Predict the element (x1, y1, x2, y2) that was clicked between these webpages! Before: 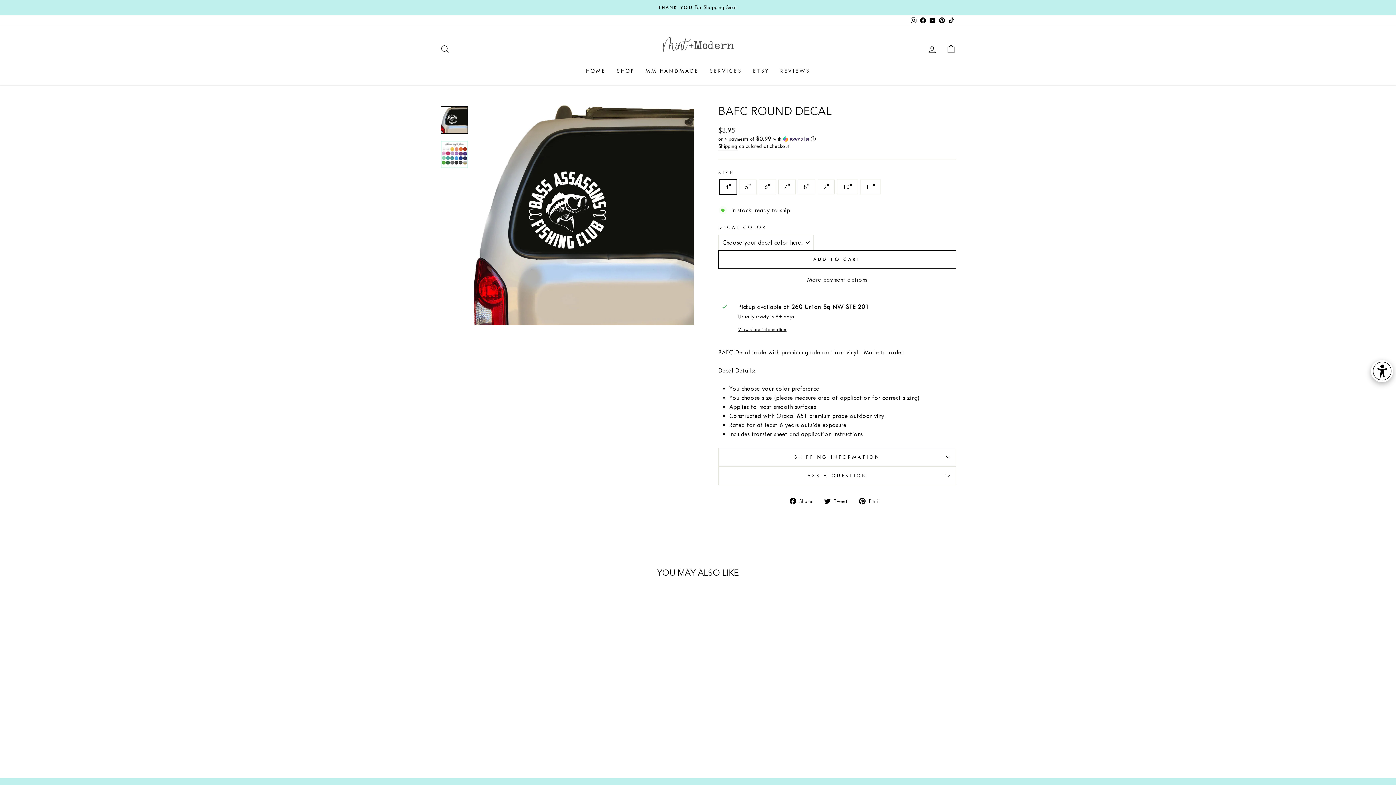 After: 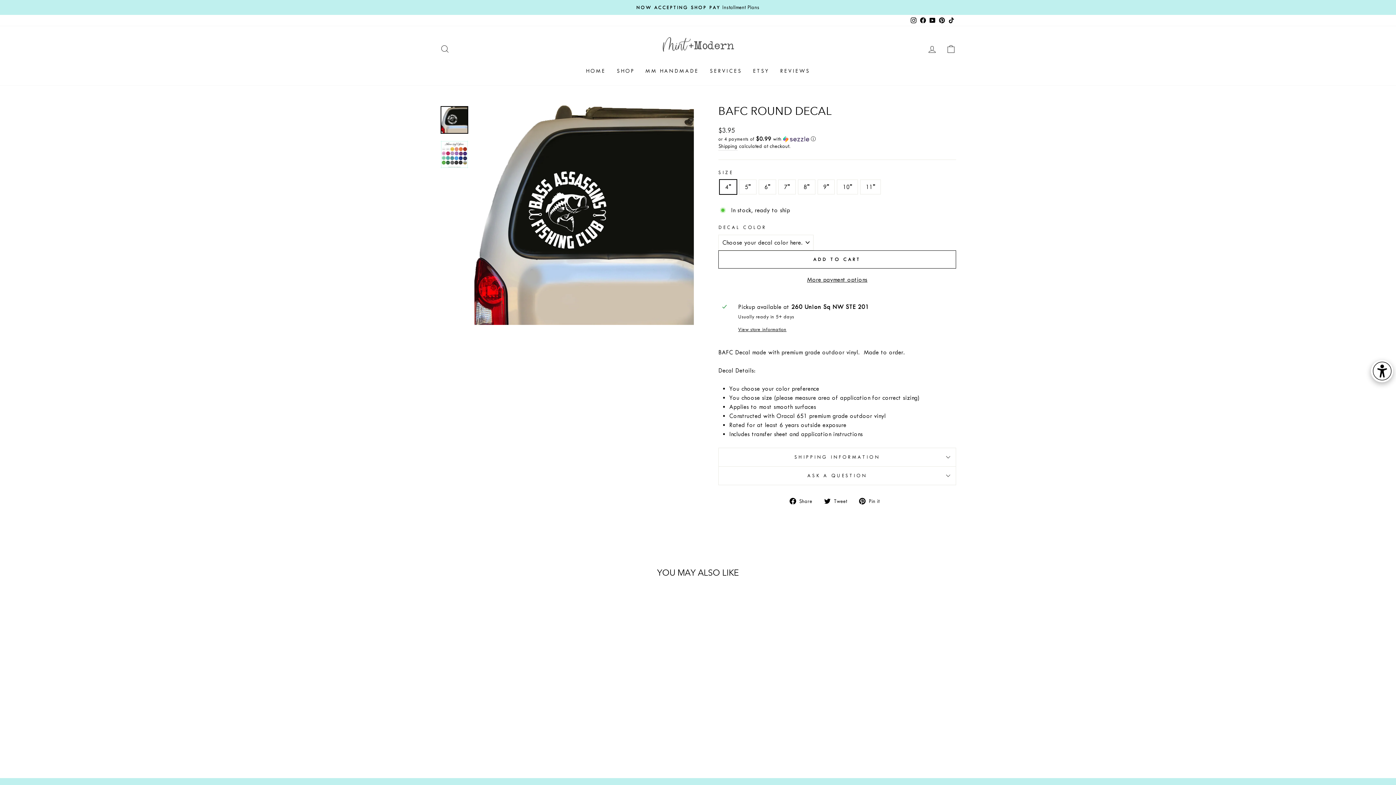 Action: bbox: (824, 496, 852, 505) label:  Tweet
Tweet on Twitter